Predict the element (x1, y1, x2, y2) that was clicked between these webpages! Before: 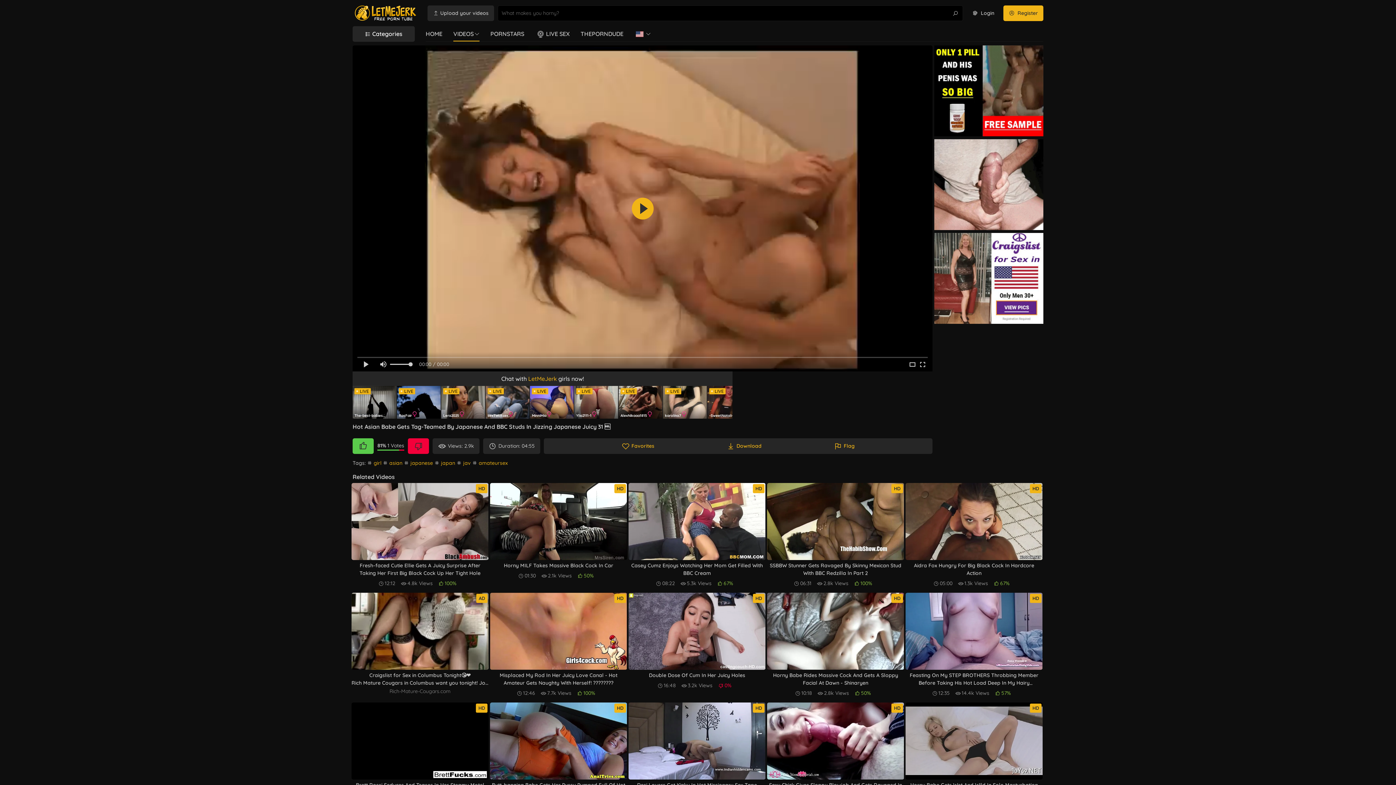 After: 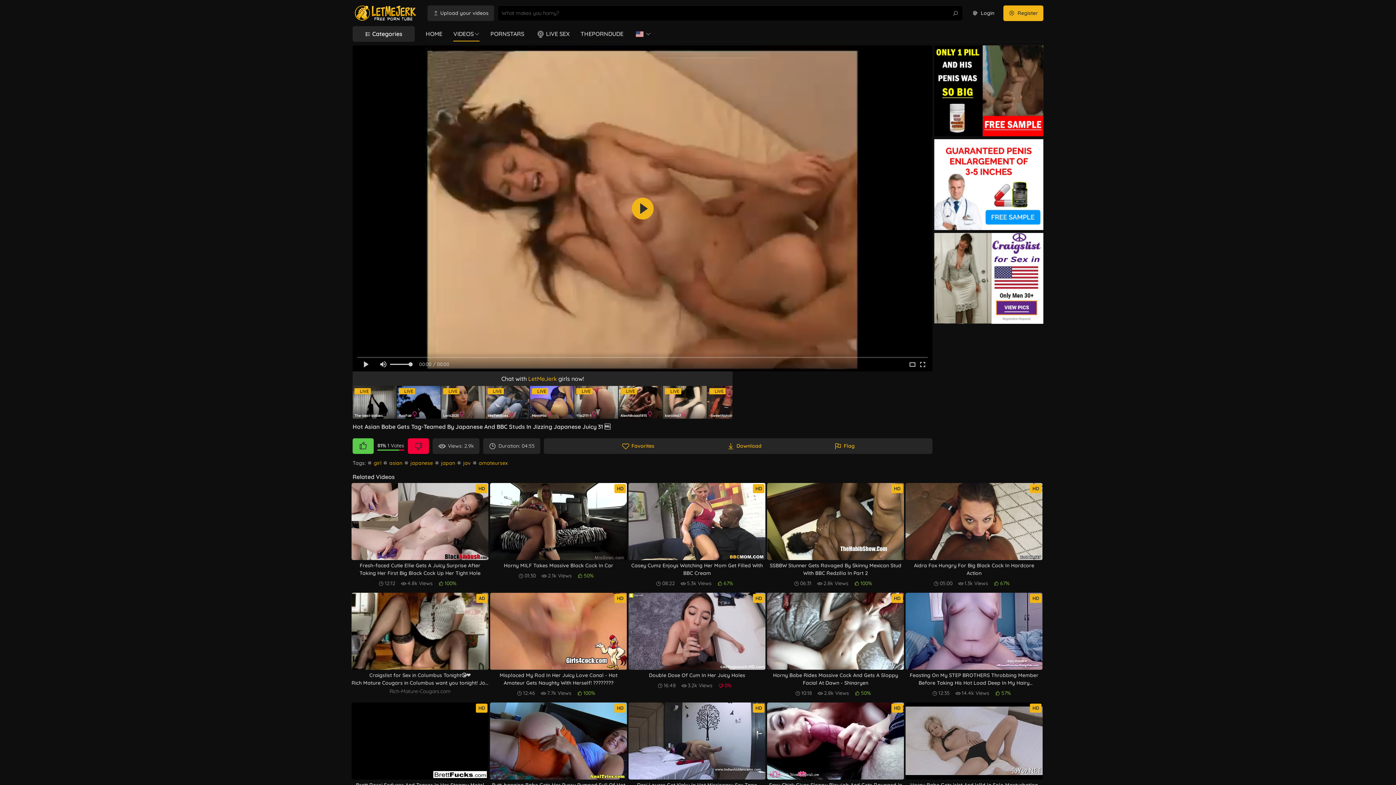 Action: label: Chat with LetMeJerk girls now! bbox: (352, 371, 732, 386)